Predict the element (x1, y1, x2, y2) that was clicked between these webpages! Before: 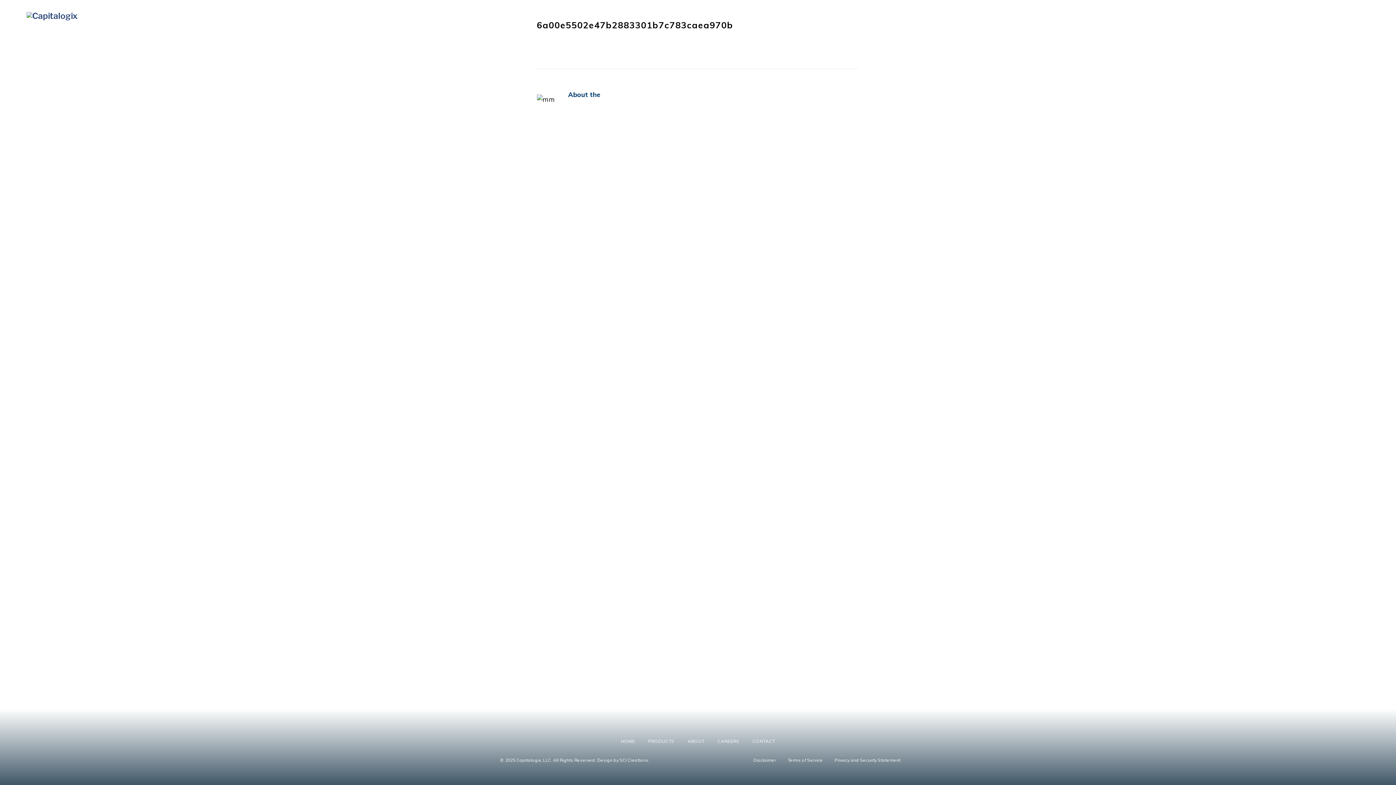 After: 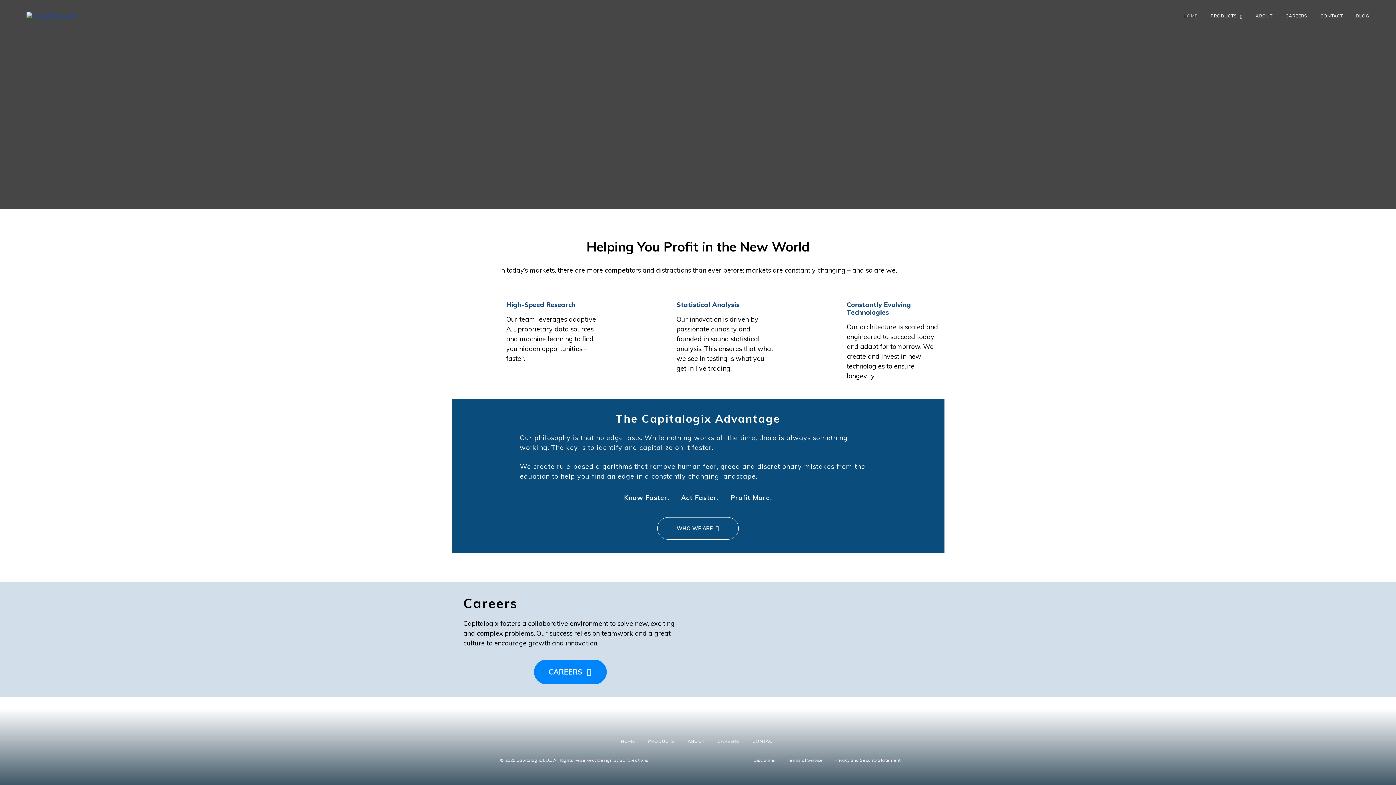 Action: bbox: (1183, 10, 1197, 21) label: HOME